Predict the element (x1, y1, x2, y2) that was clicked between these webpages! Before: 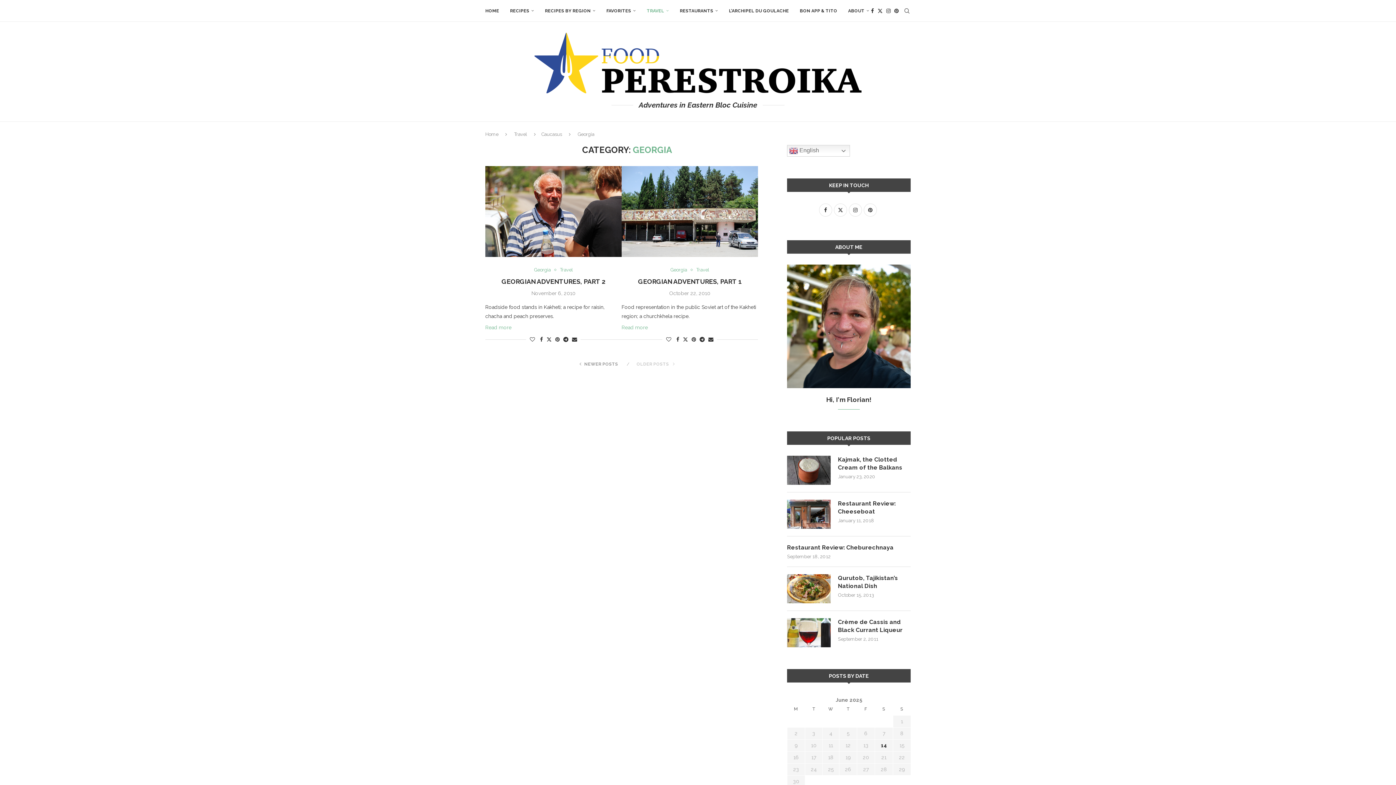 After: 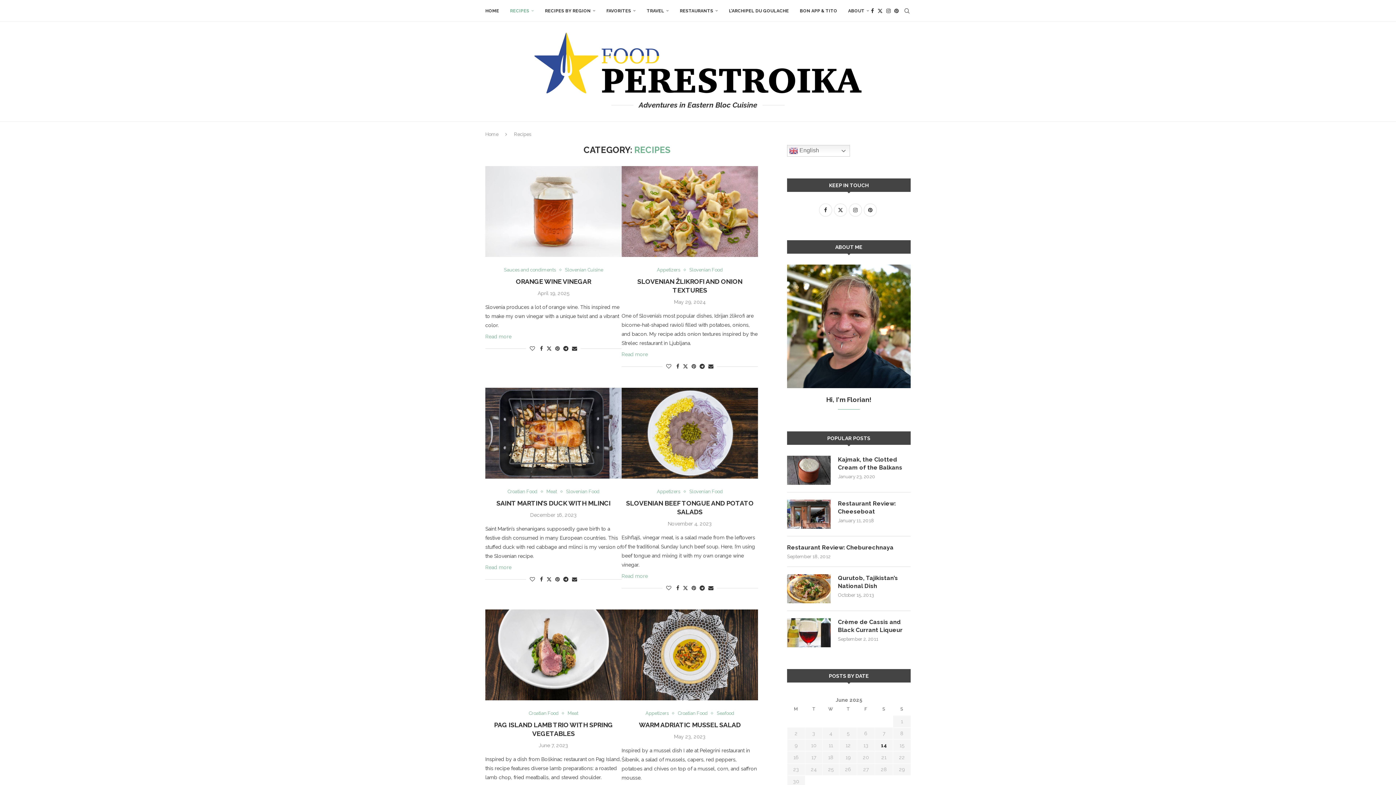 Action: label: RECIPES bbox: (510, 0, 534, 21)